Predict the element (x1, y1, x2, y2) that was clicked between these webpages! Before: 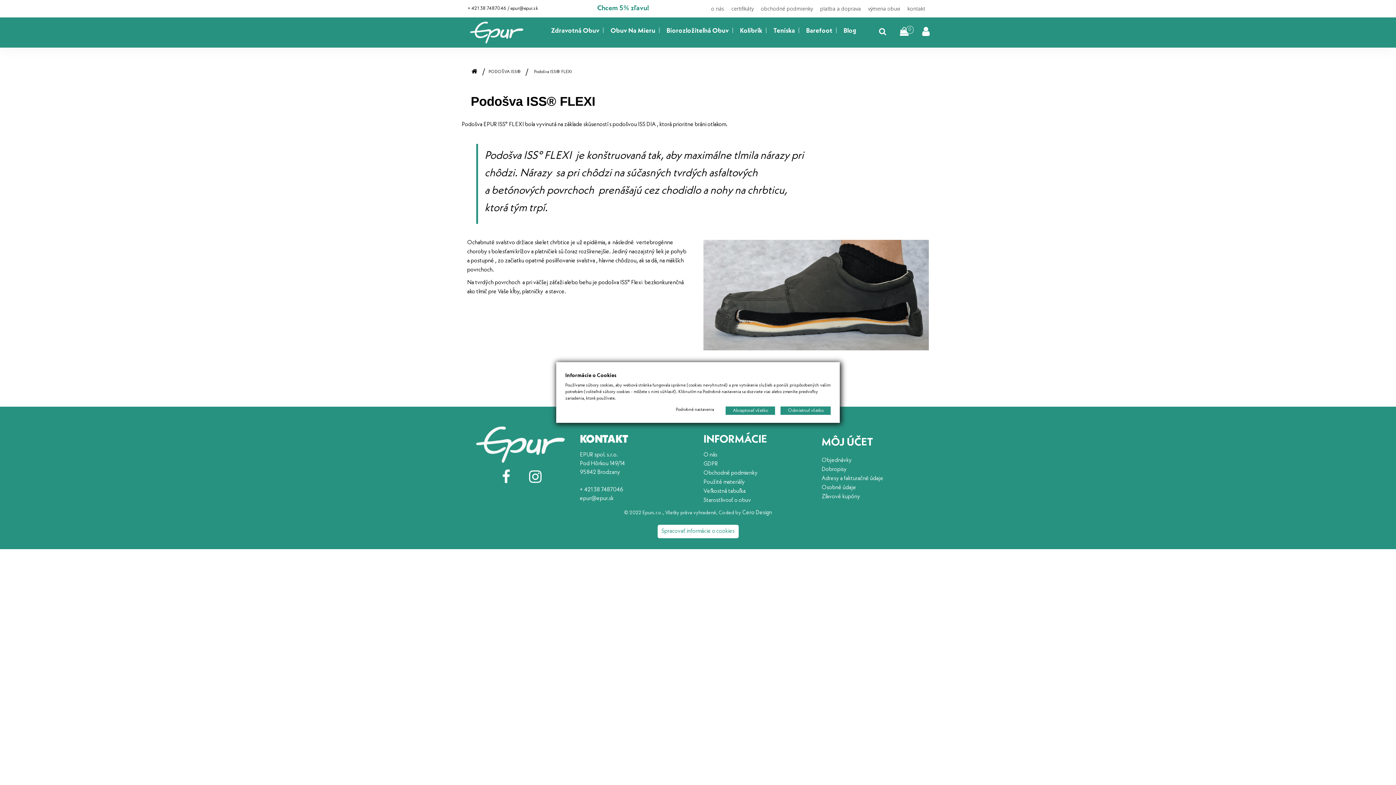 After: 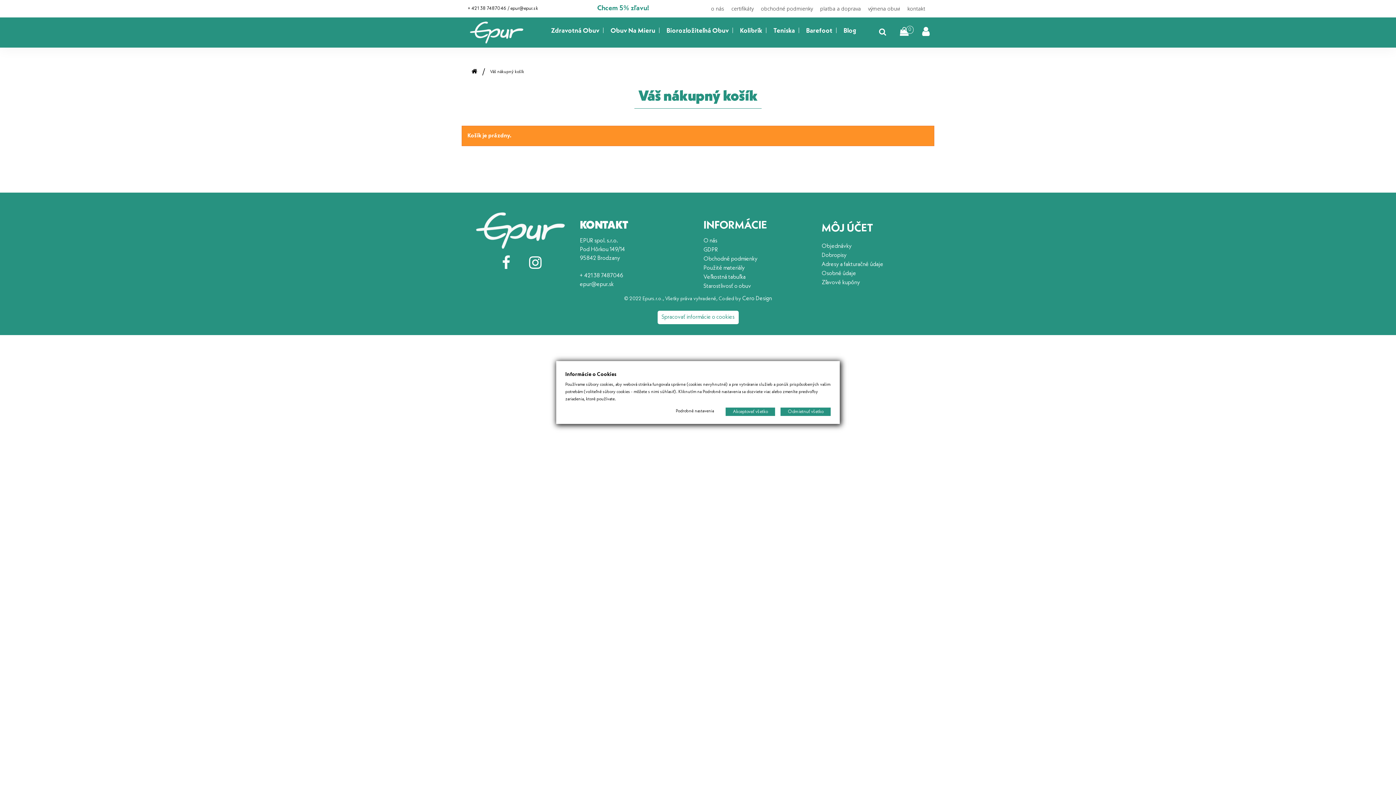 Action: label: 0 bbox: (896, 22, 917, 42)